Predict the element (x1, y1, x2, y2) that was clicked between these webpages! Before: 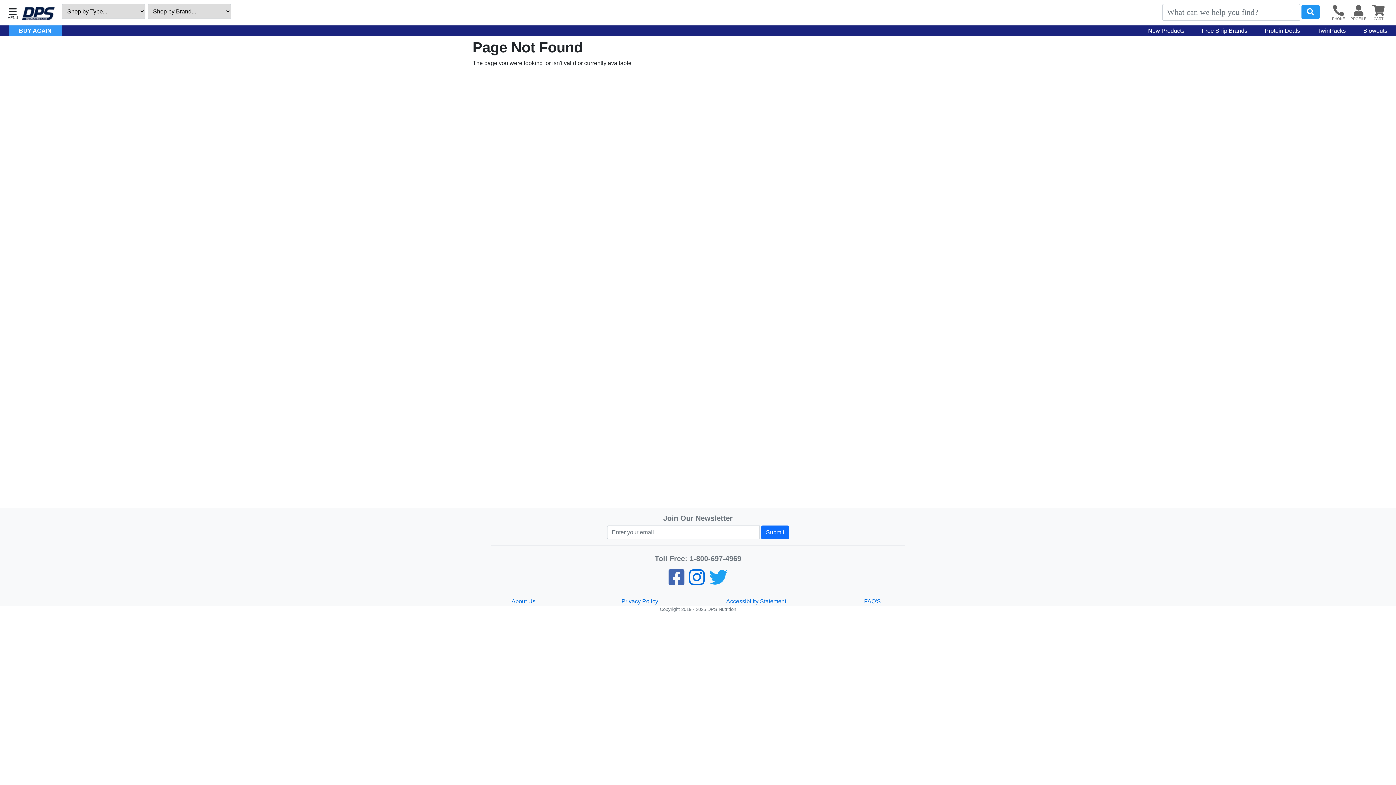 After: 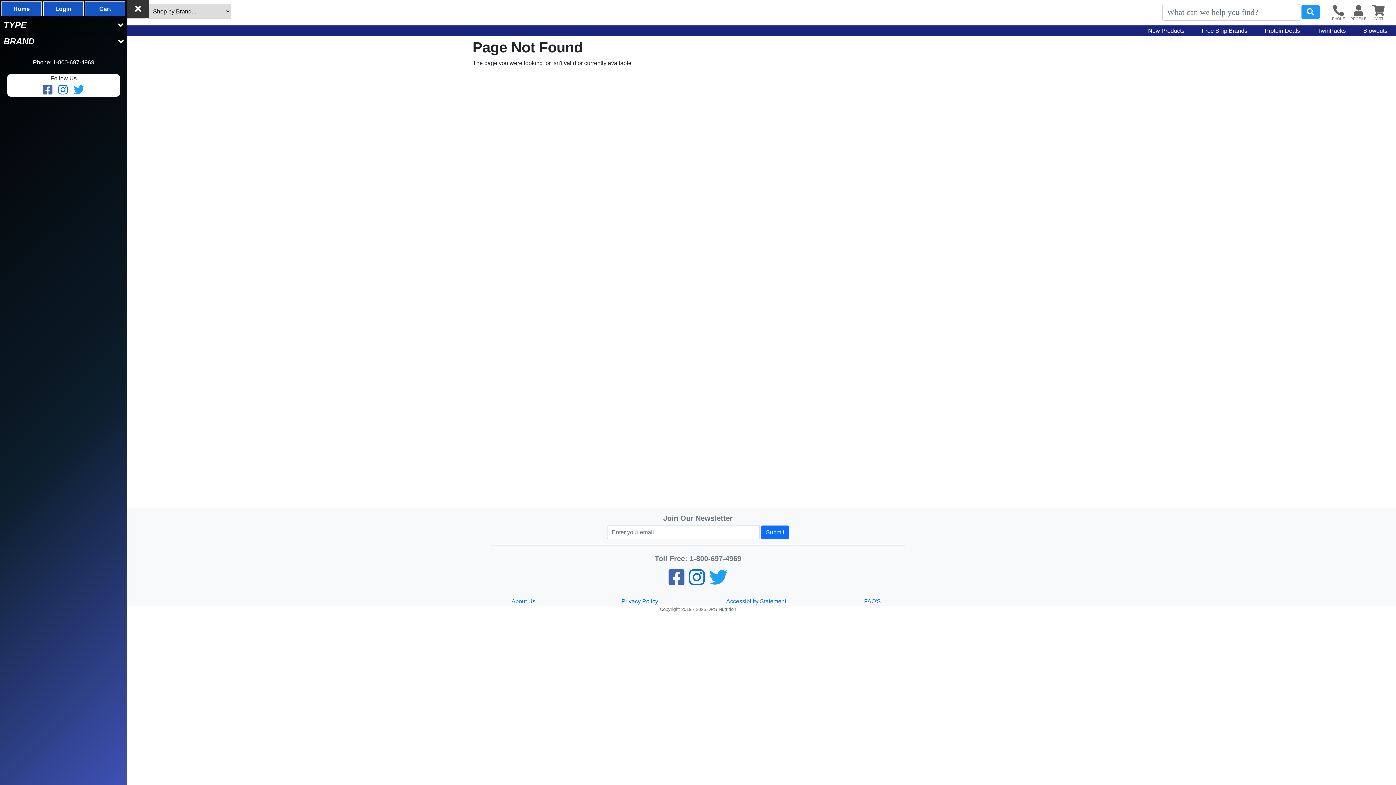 Action: bbox: (3, 5, 21, 20) label: Open Menu